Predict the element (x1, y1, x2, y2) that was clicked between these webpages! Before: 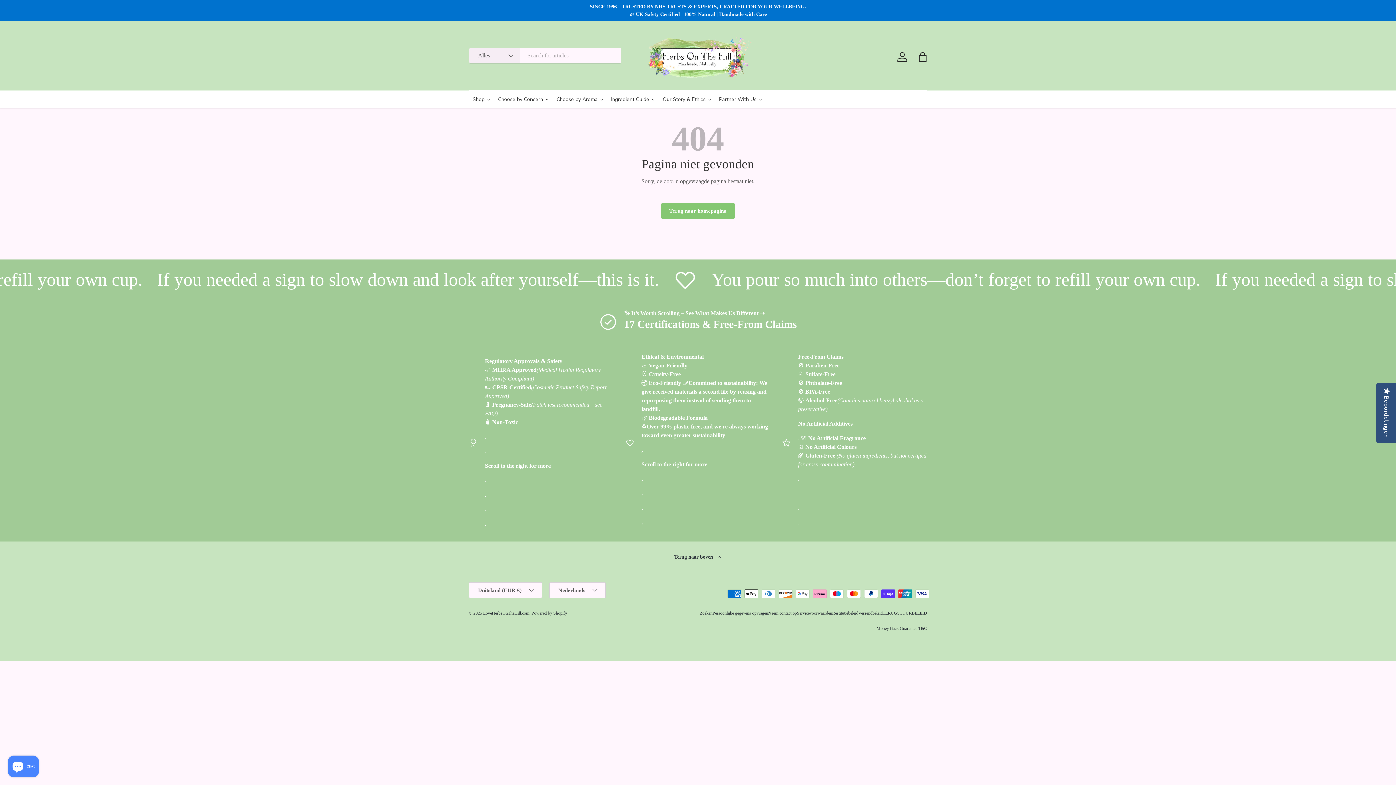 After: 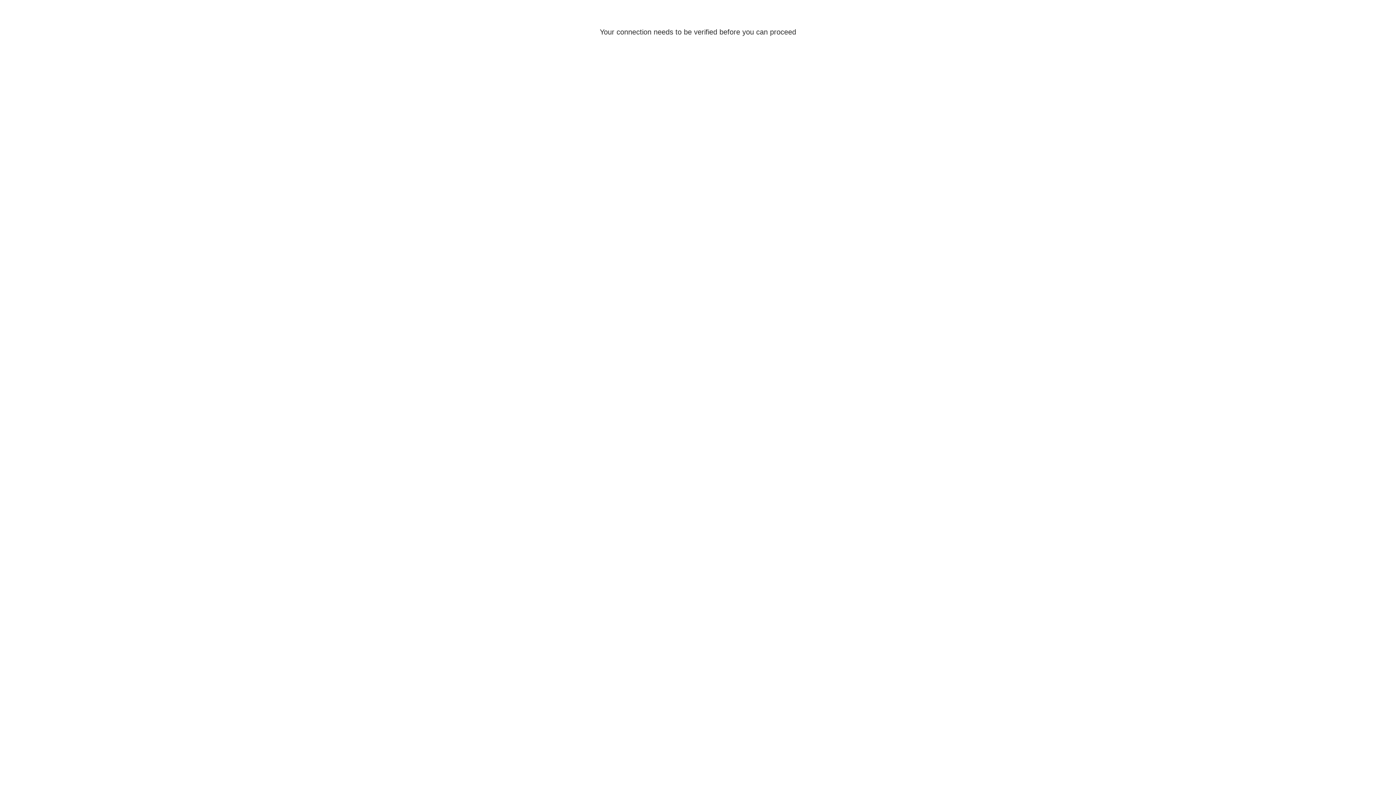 Action: label: Inloggen bbox: (894, 49, 910, 65)